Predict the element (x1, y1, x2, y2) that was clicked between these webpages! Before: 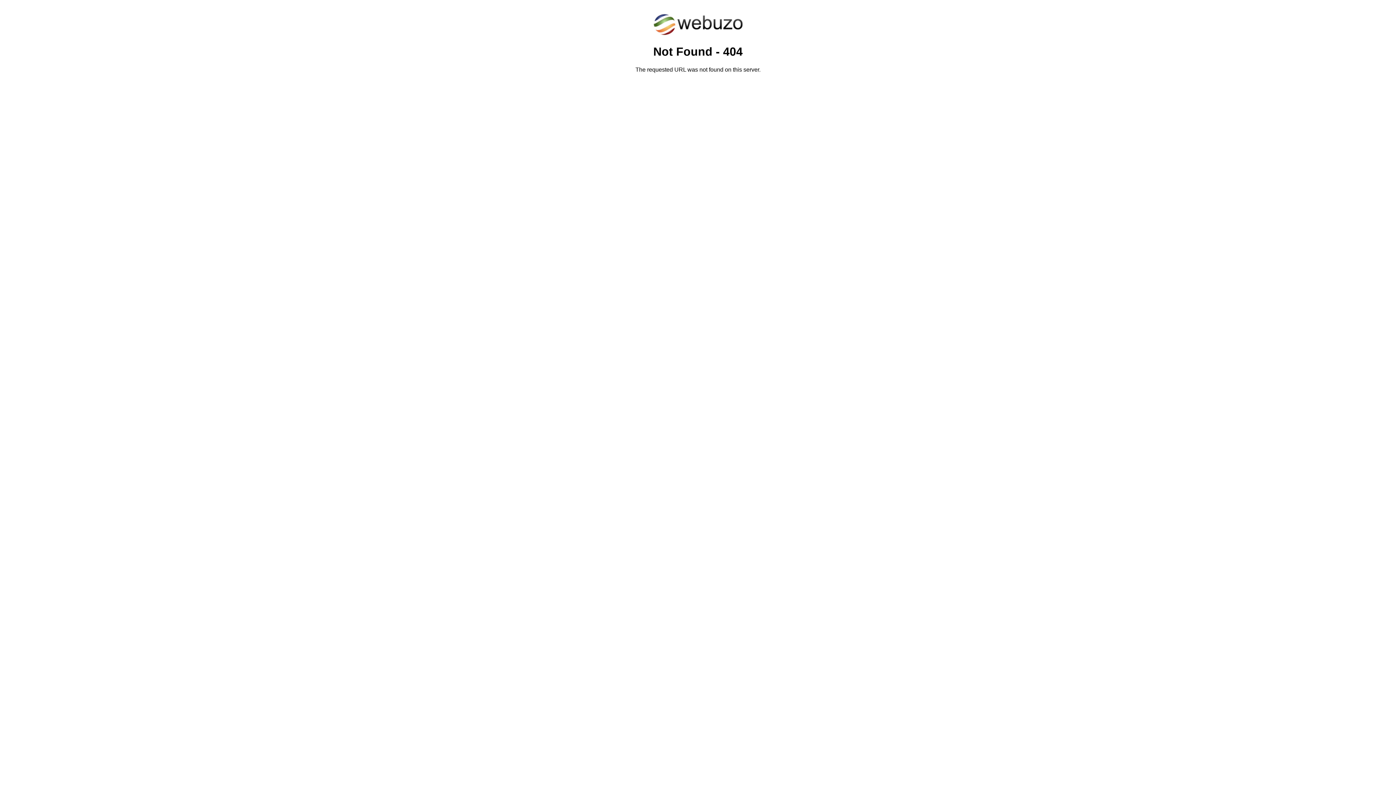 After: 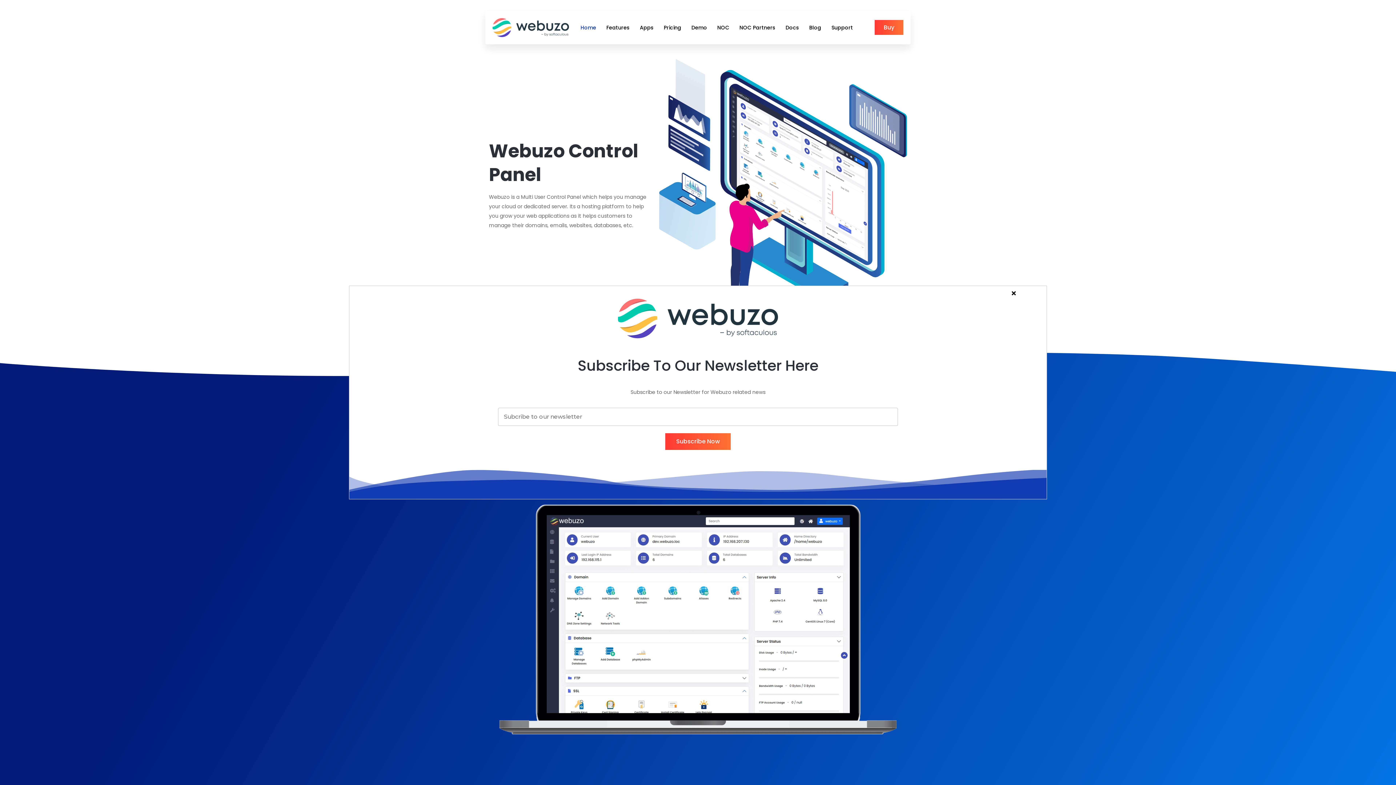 Action: bbox: (652, 30, 743, 37)